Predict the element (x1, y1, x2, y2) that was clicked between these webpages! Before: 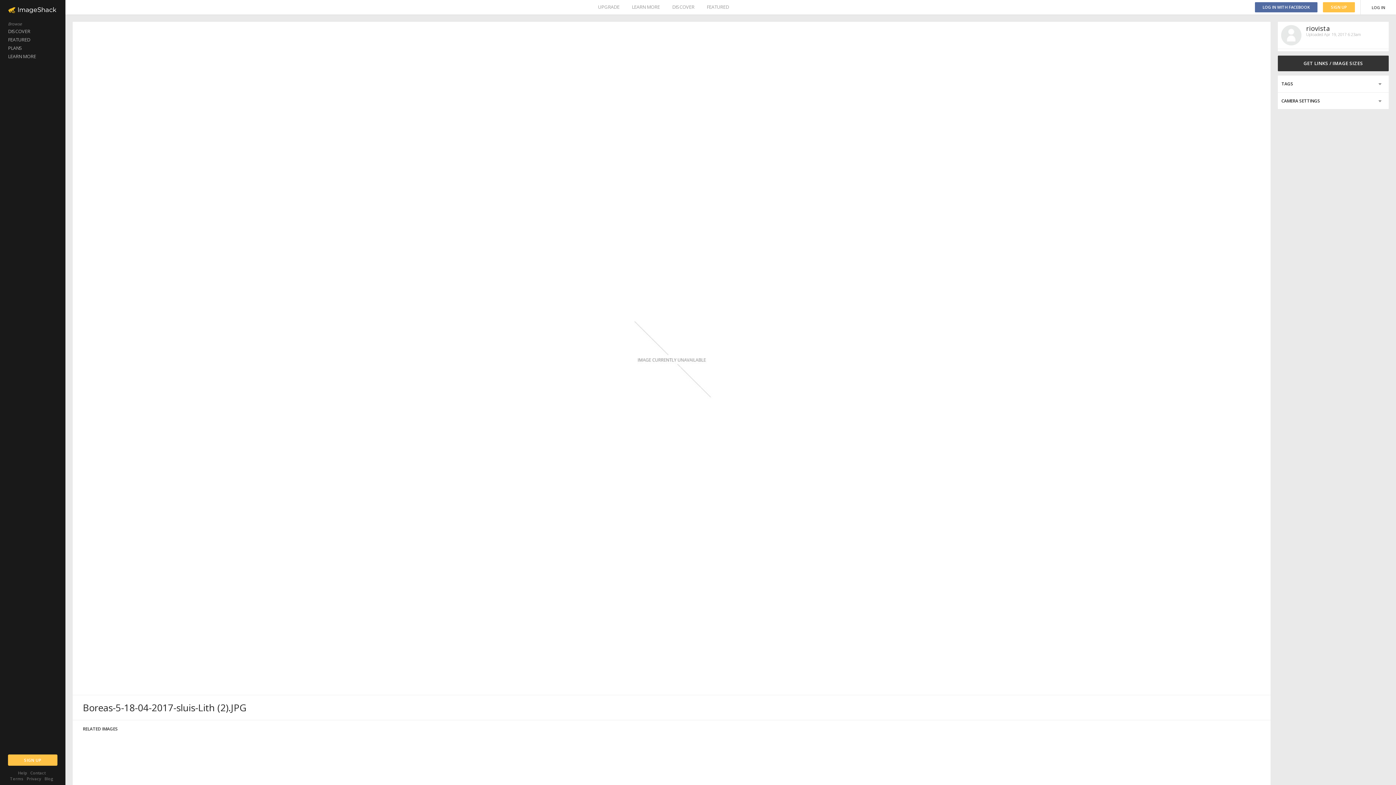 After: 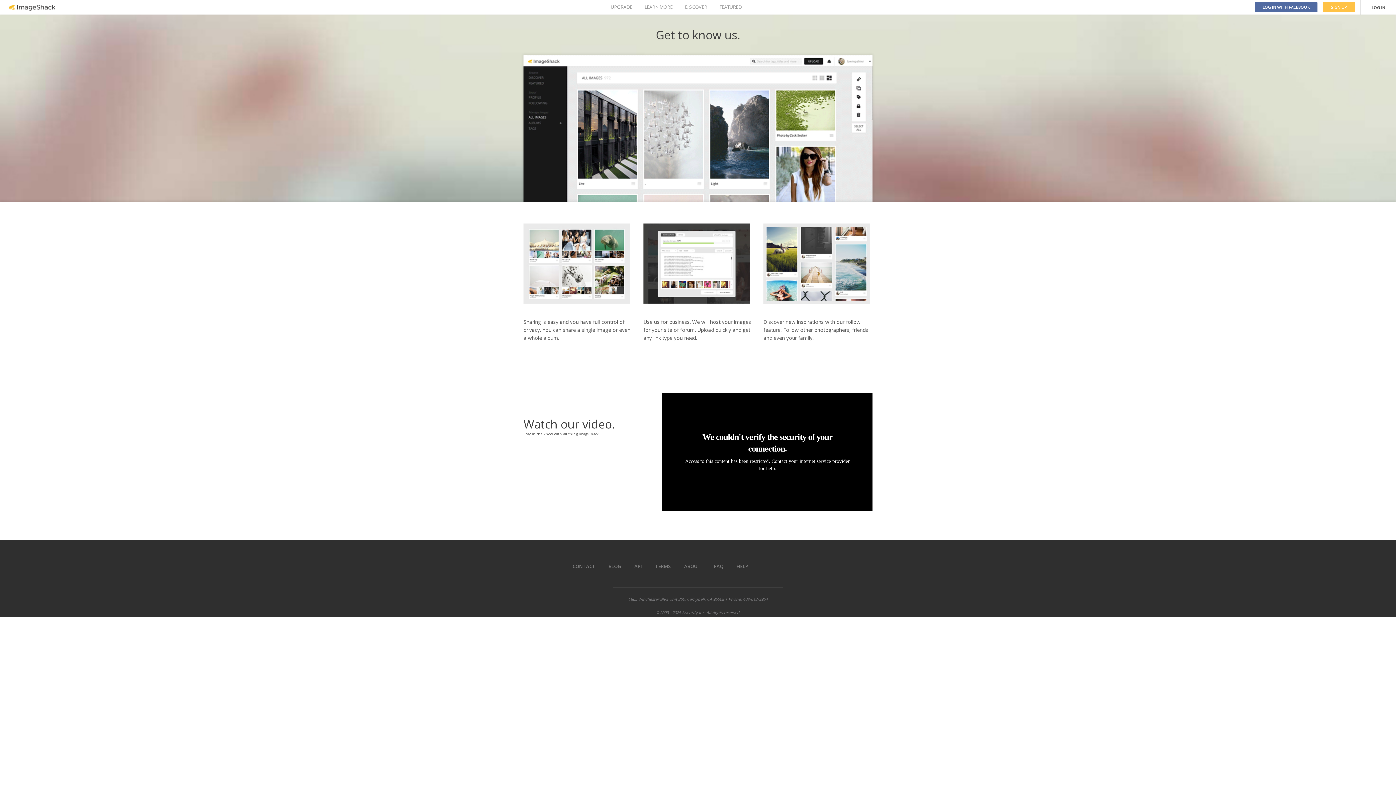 Action: bbox: (632, 0, 660, 14) label: LEARN MORE